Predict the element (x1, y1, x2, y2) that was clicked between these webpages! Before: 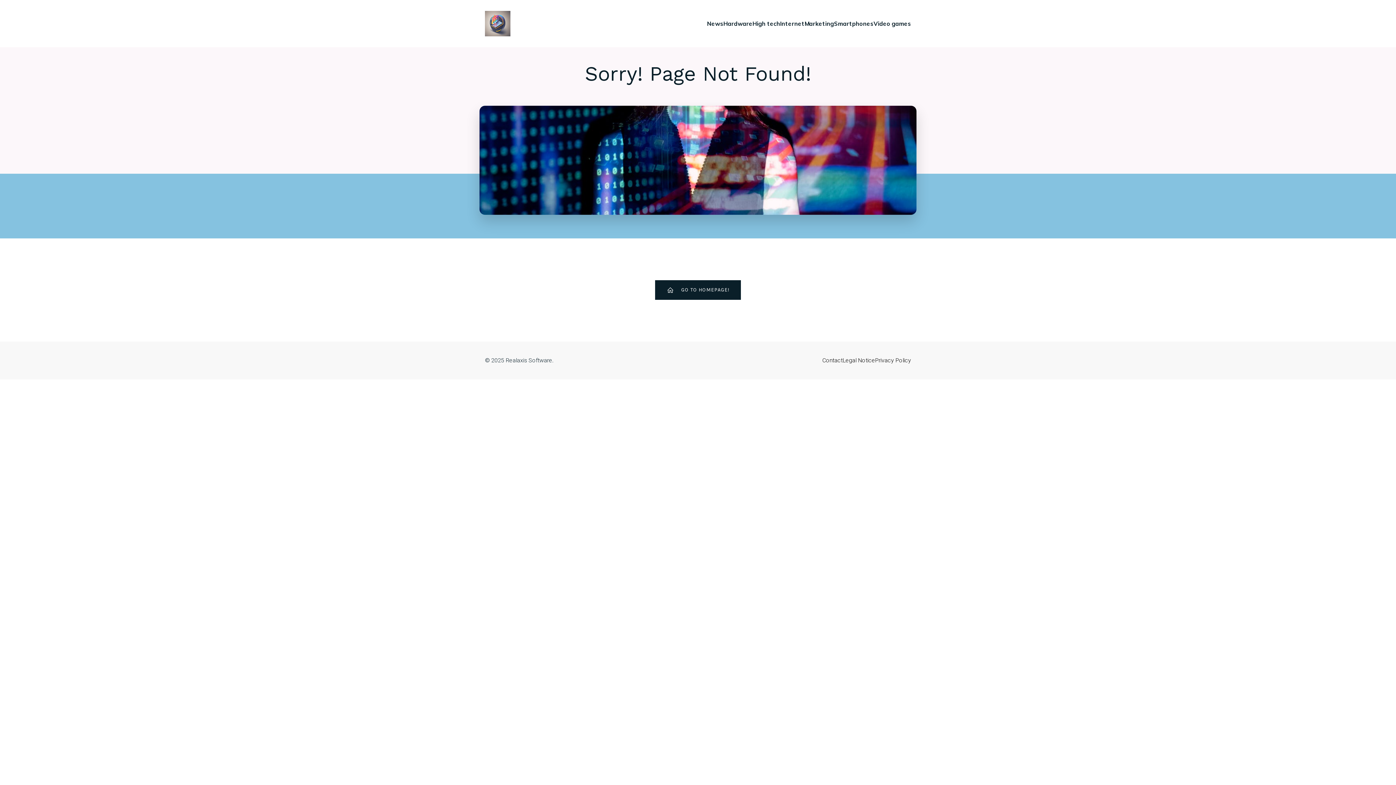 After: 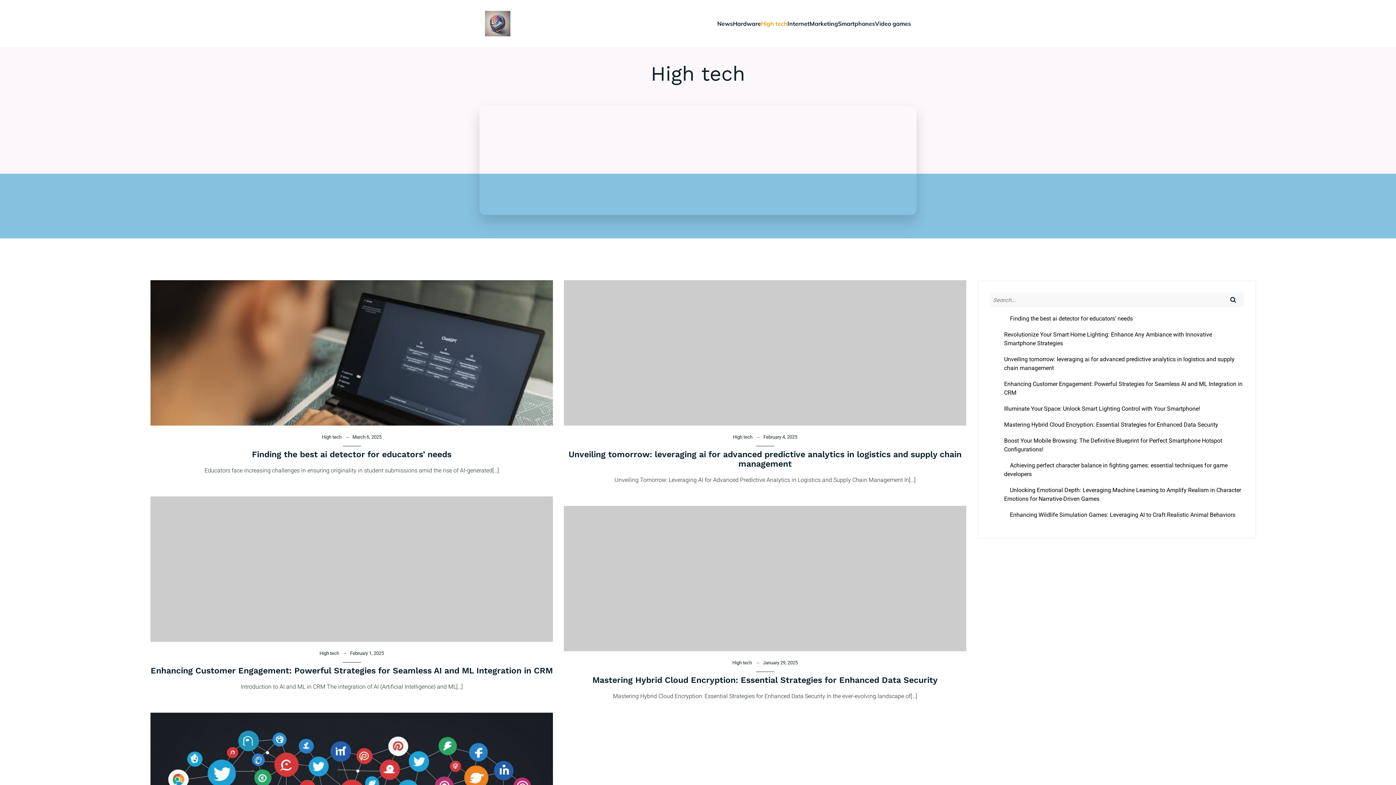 Action: label: High tech bbox: (752, 13, 780, 33)